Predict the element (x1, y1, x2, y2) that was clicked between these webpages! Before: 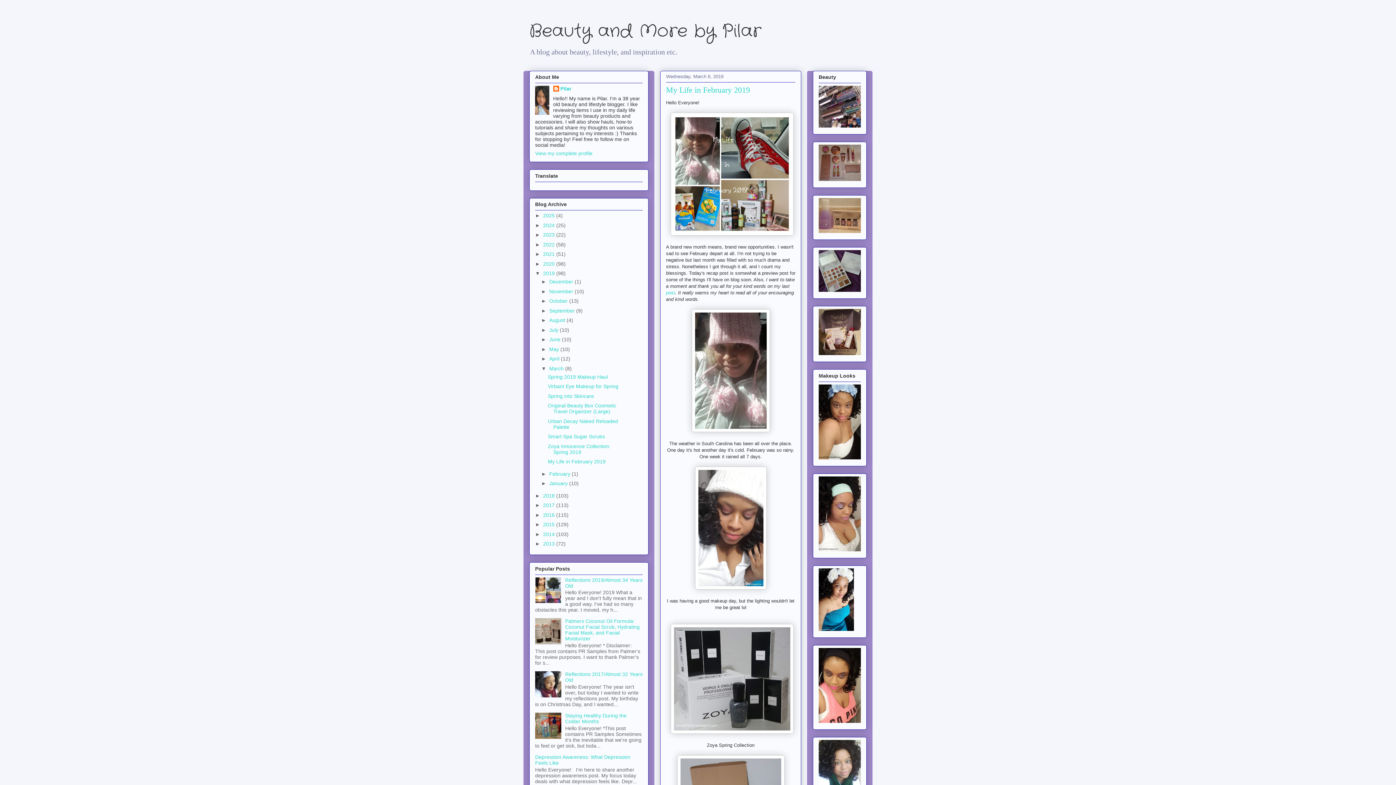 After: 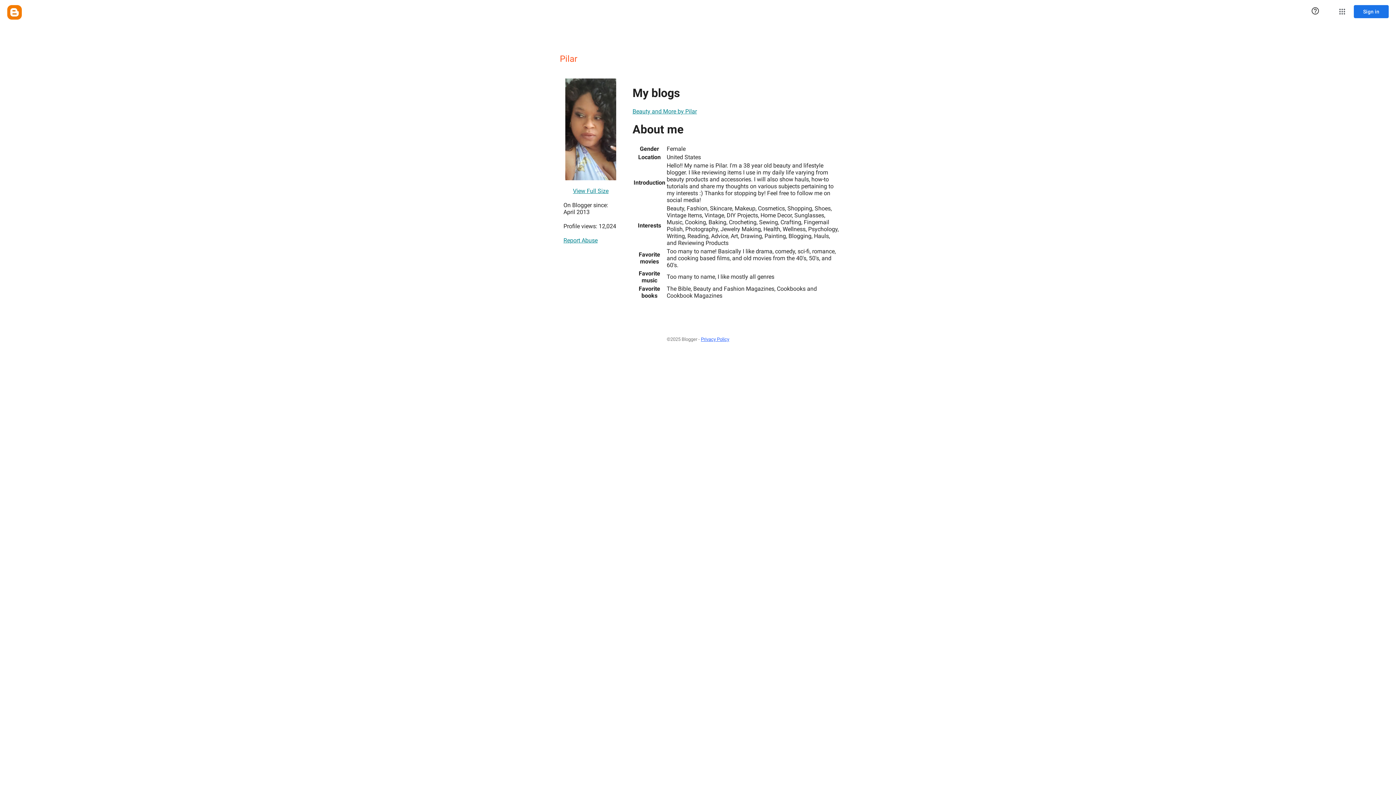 Action: label: View my complete profile bbox: (535, 150, 592, 156)